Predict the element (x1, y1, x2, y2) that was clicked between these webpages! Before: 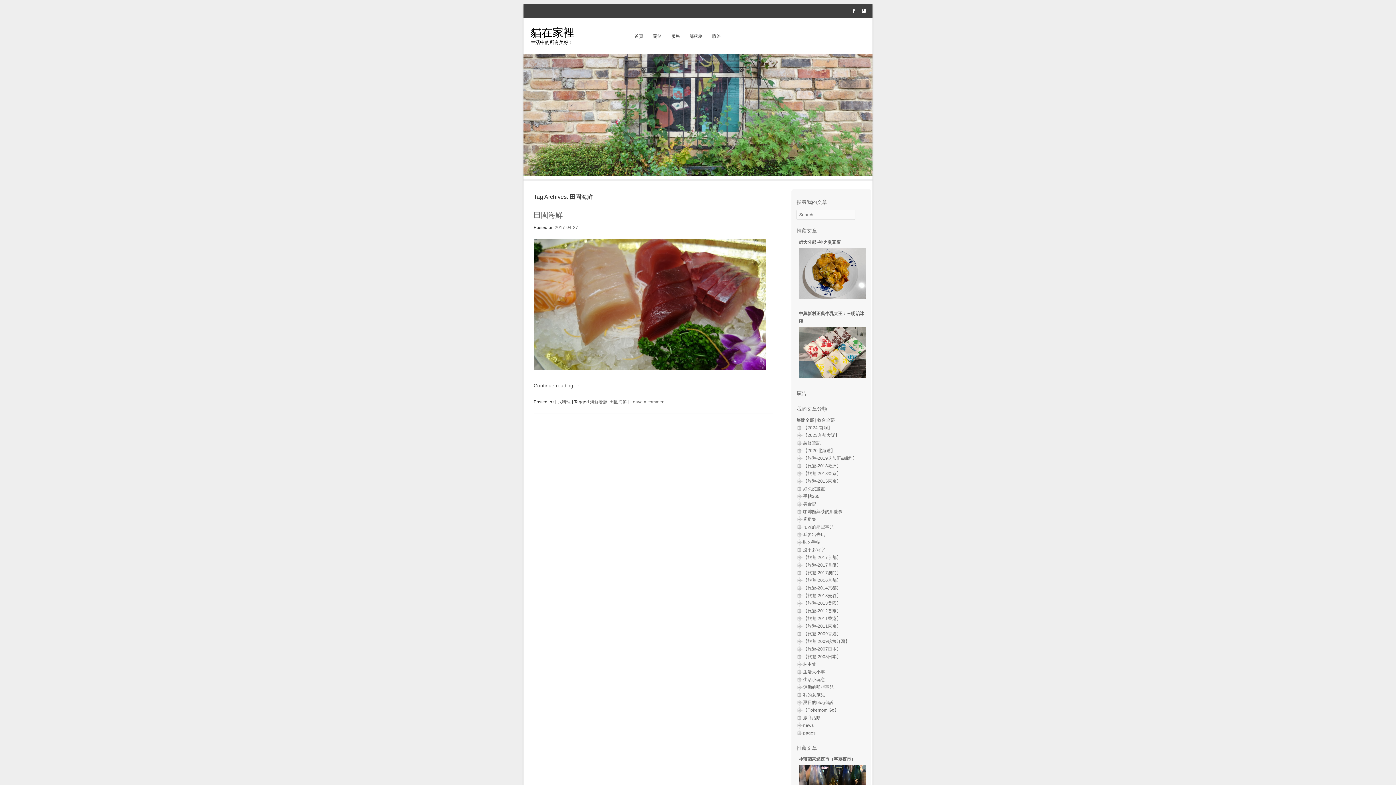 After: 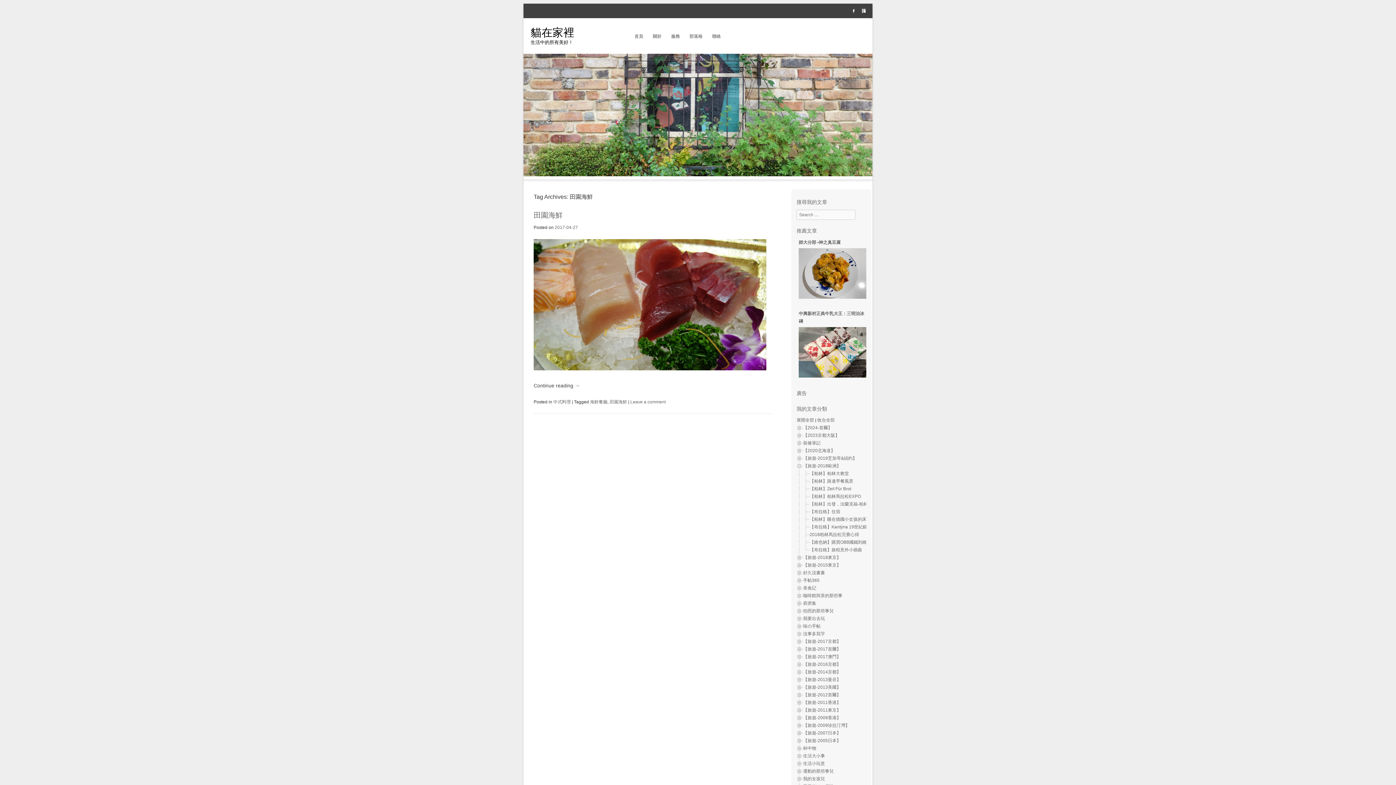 Action: label: 【旅遊-2018歐洲】 bbox: (803, 463, 841, 468)